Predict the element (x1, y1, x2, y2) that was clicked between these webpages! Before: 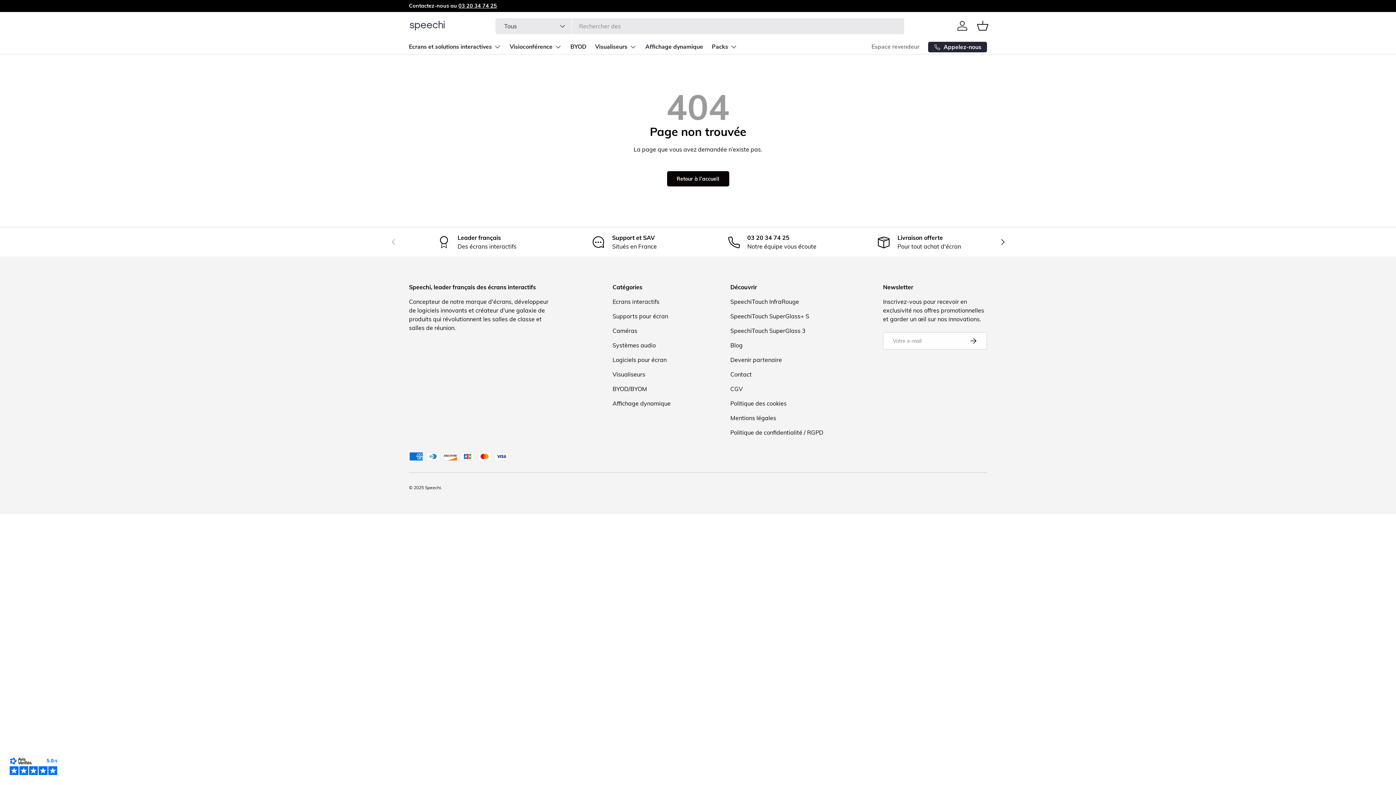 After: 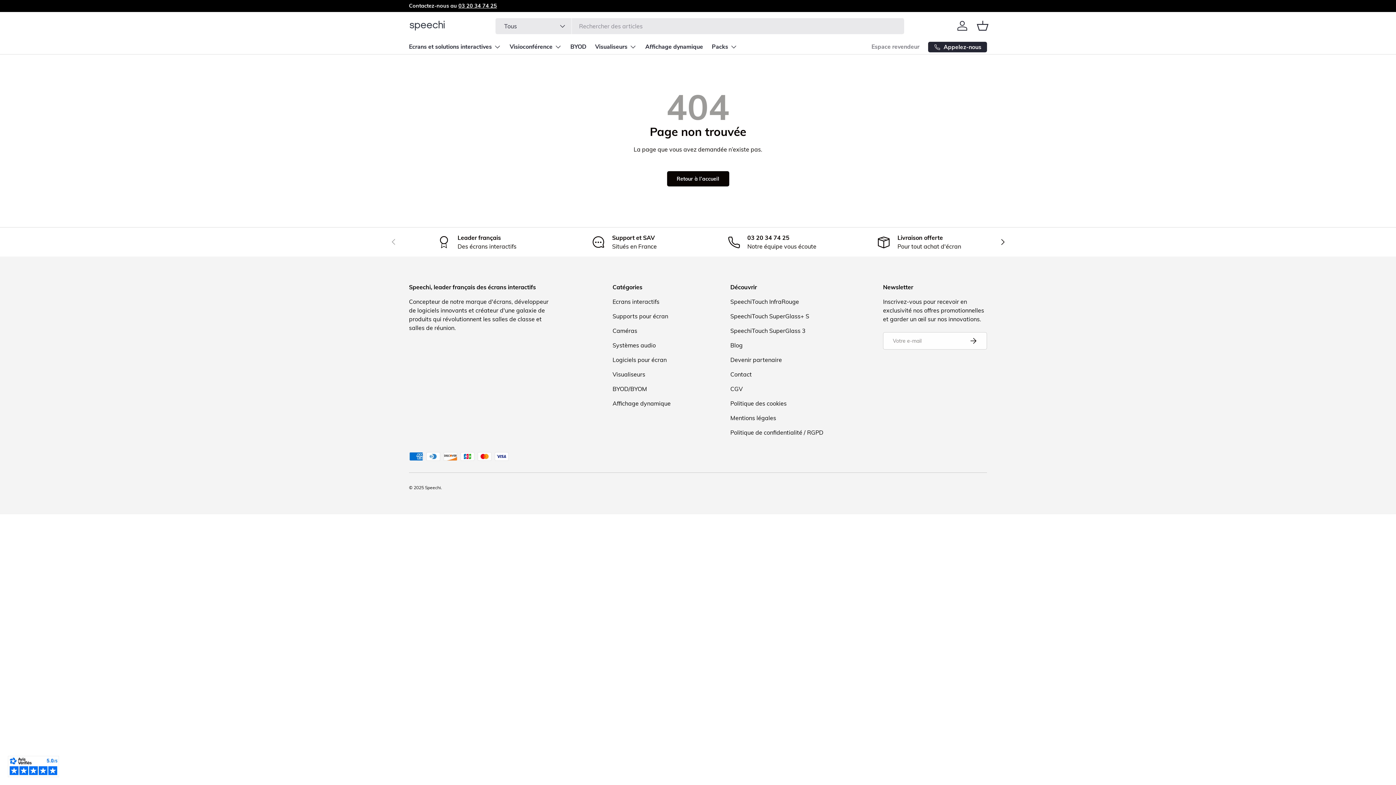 Action: label: SpeechiTouch InfraRouge bbox: (730, 298, 799, 305)